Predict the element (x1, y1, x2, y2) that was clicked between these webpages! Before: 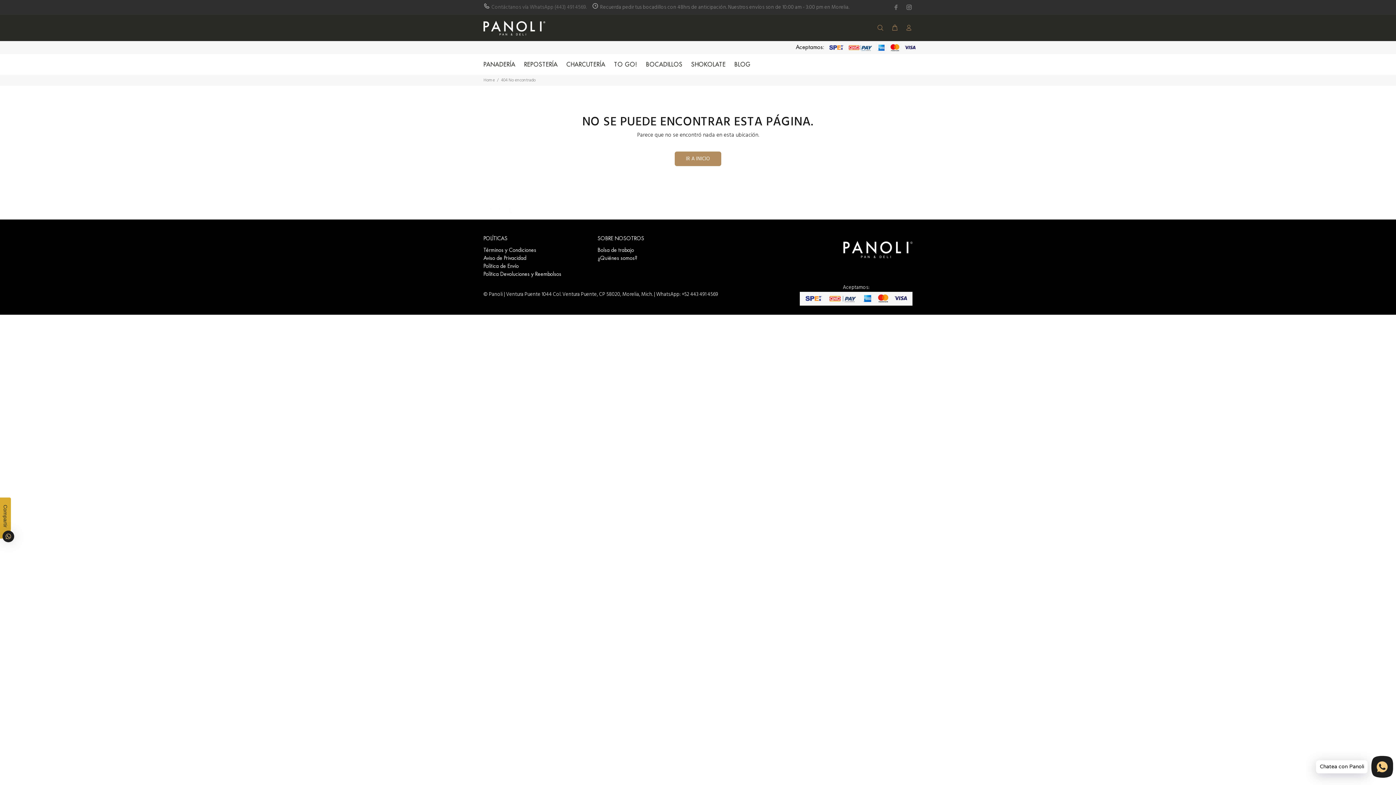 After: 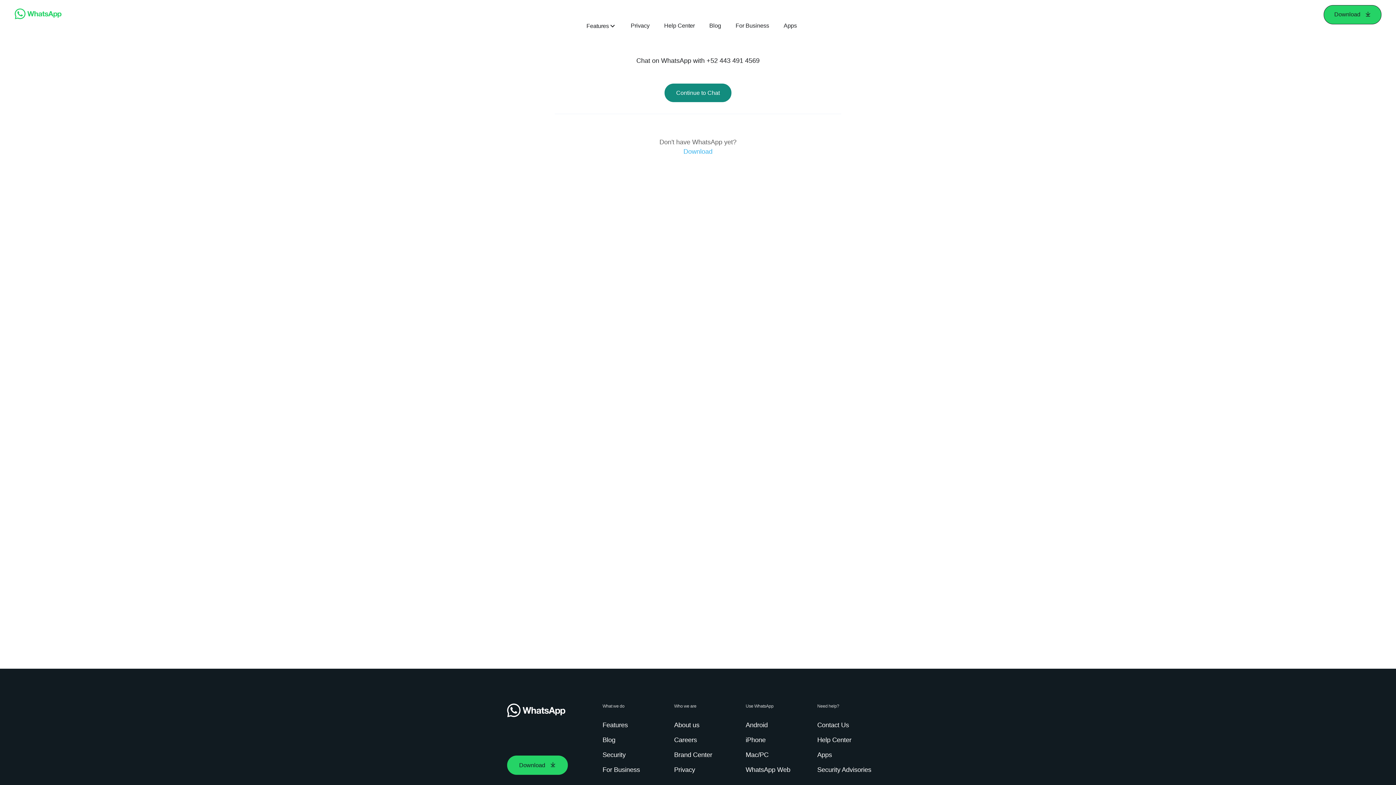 Action: label: Contáctanos vía WhatsApp (443) 491 4569. bbox: (491, 3, 586, 11)